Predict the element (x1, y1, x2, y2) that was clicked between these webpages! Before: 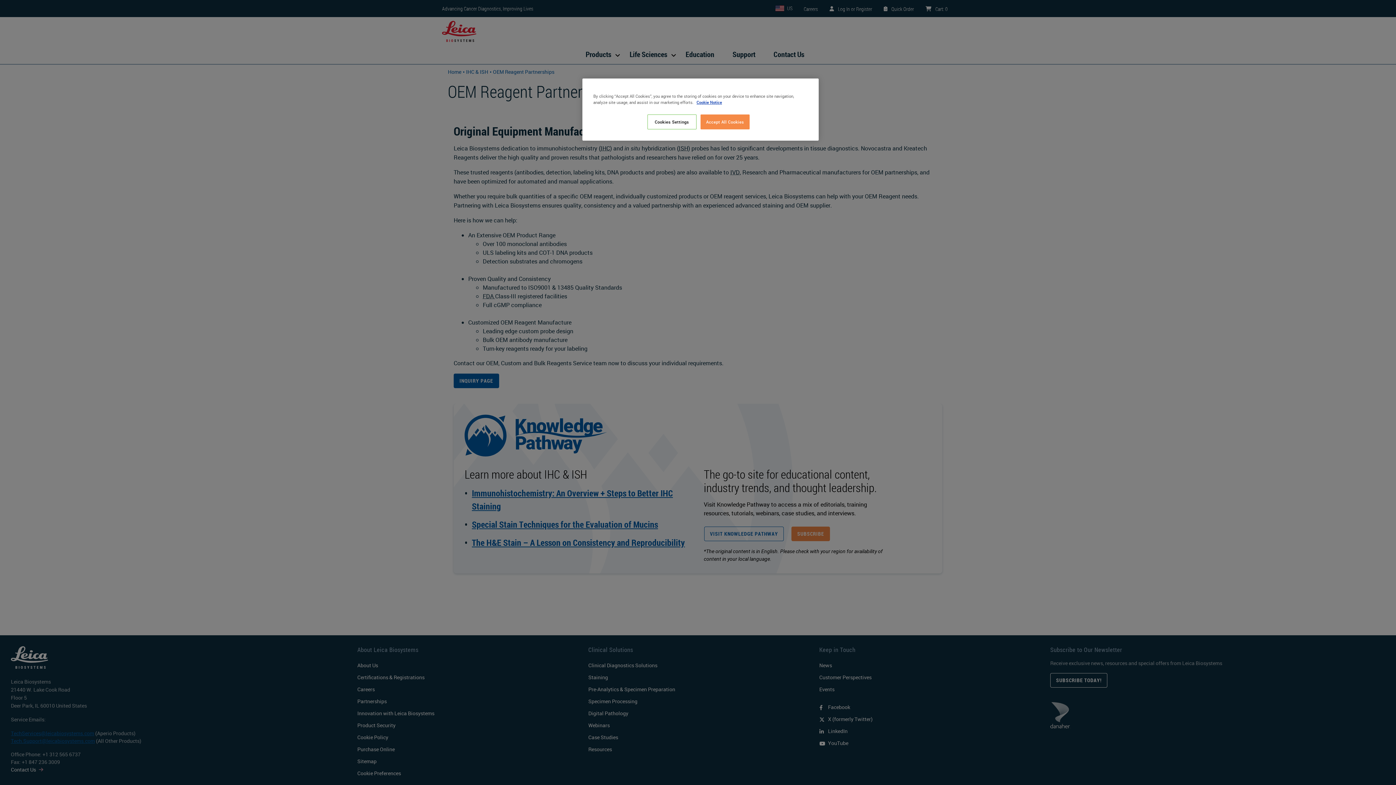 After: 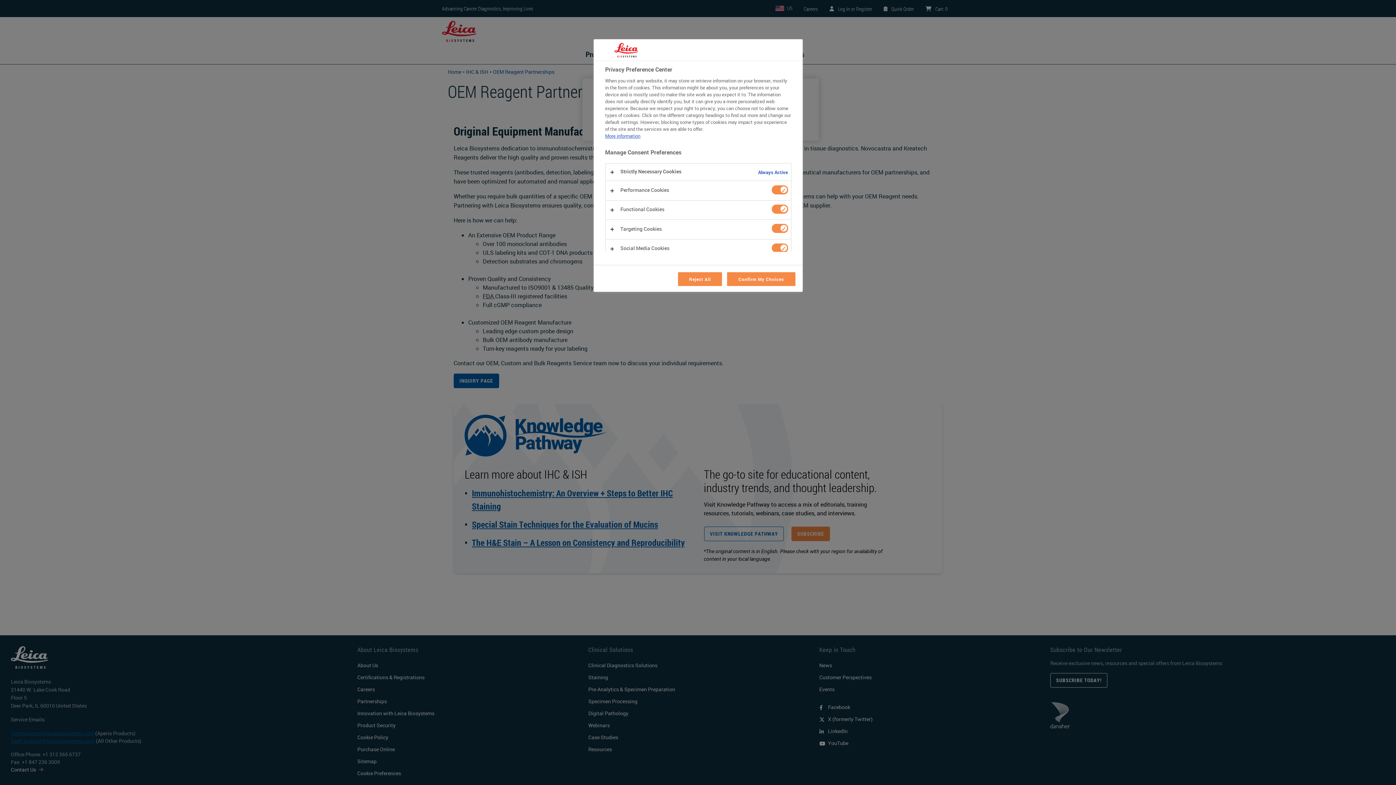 Action: label: Cookies Settings bbox: (647, 114, 696, 129)